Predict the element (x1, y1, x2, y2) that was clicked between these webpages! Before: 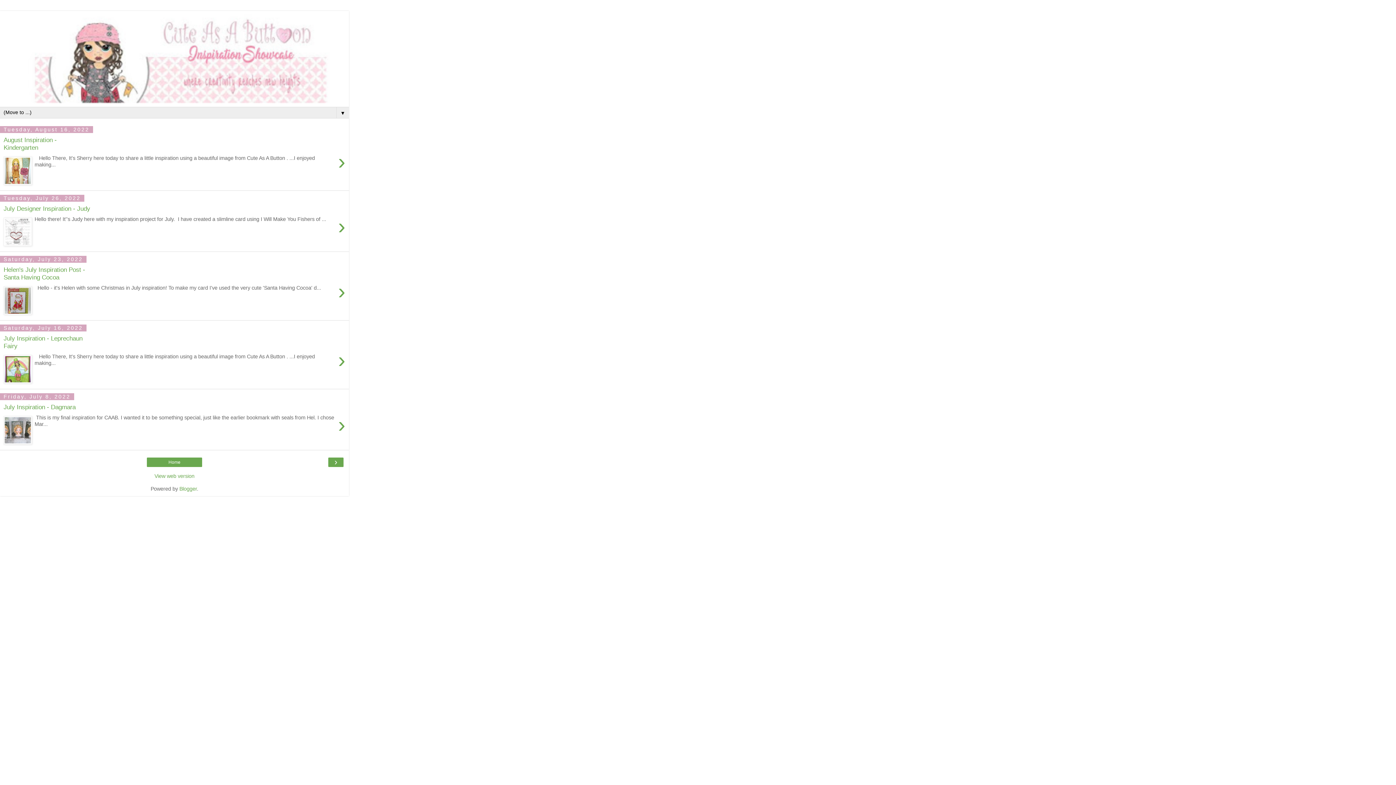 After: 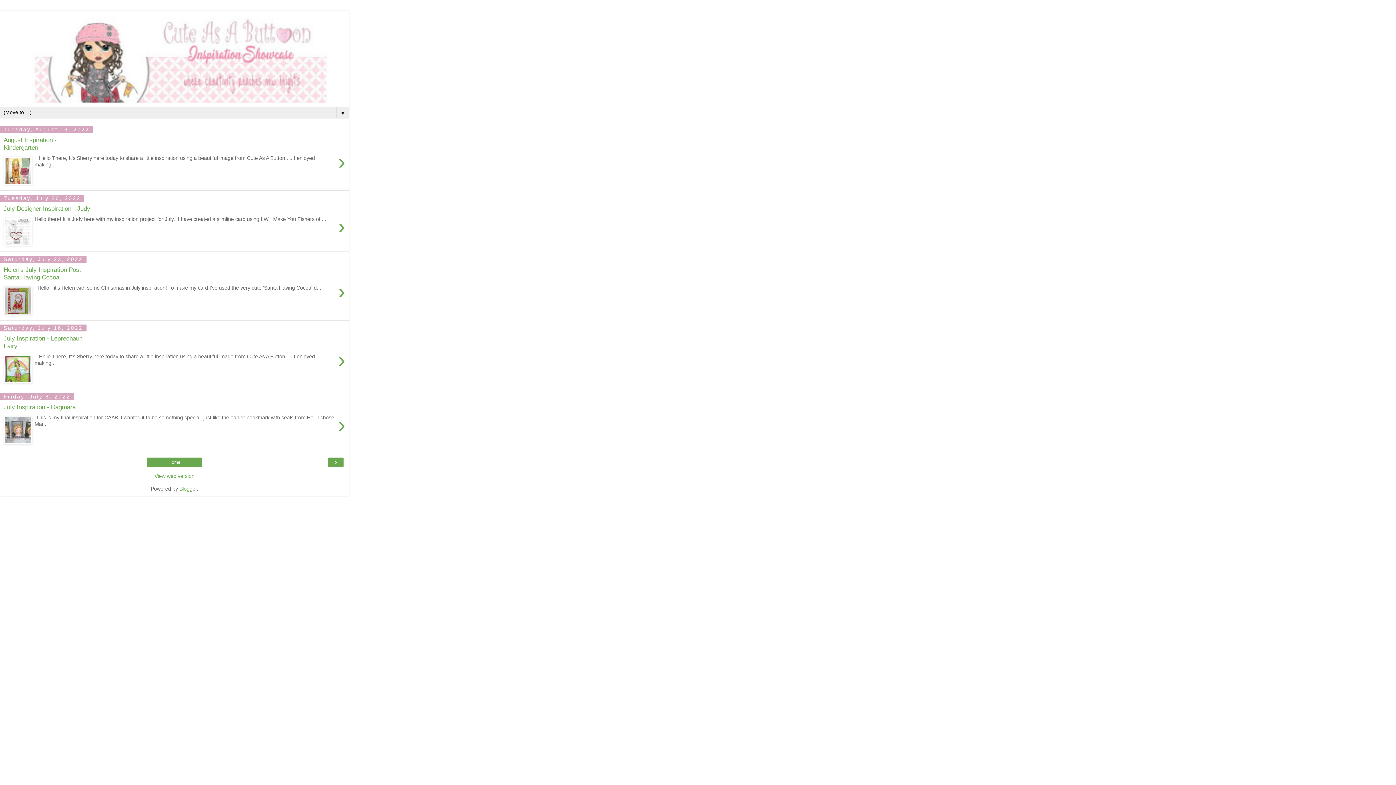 Action: bbox: (0, 10, 349, 103)